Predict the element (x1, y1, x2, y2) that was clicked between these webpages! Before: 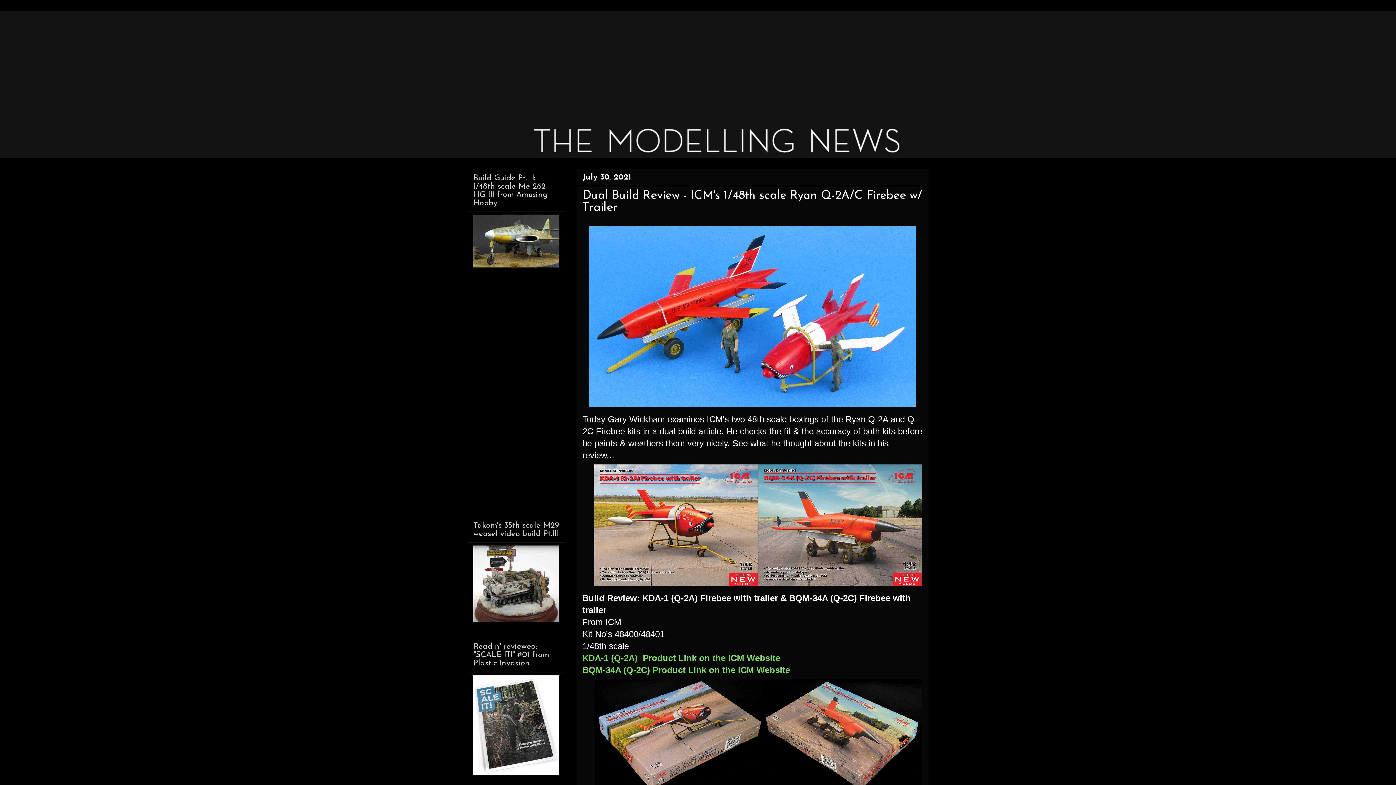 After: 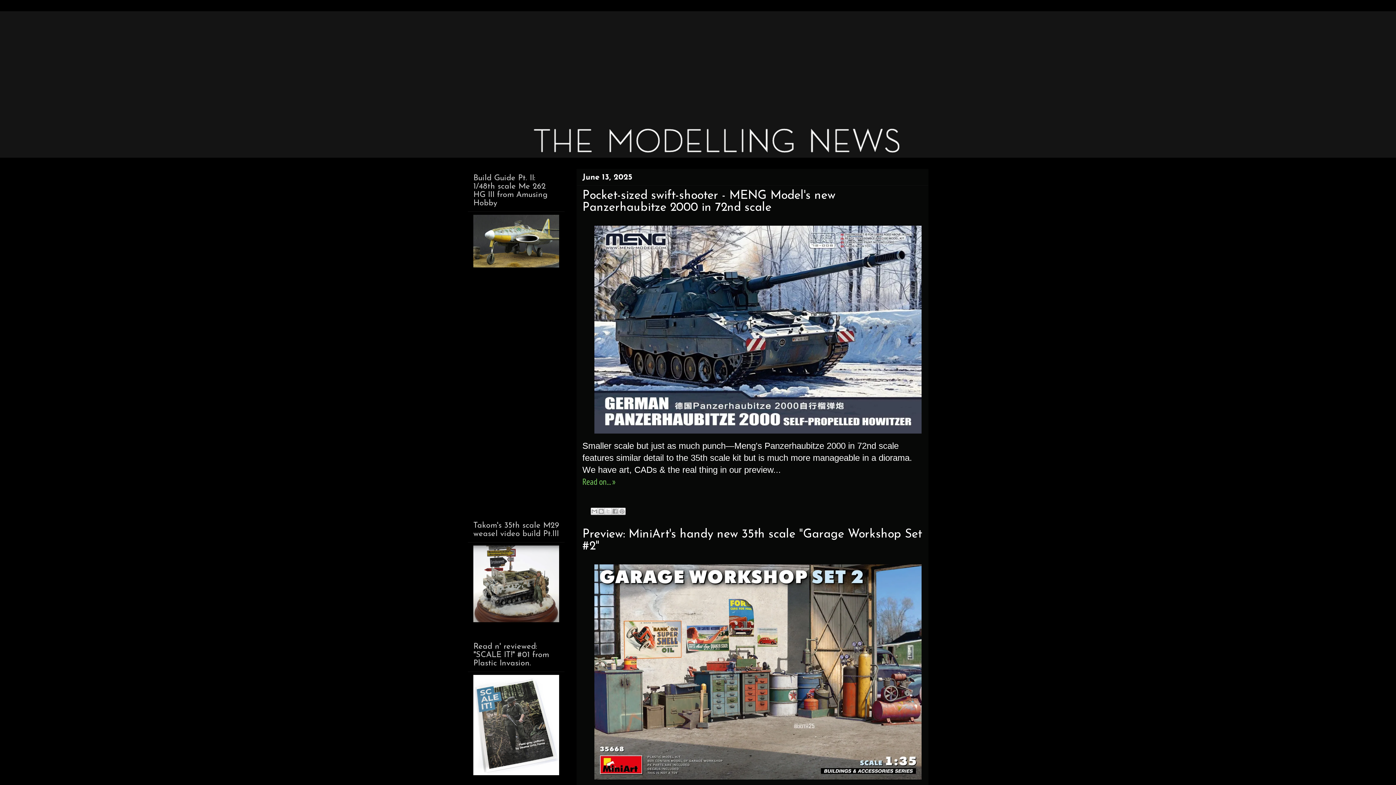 Action: bbox: (467, 123, 928, 158)